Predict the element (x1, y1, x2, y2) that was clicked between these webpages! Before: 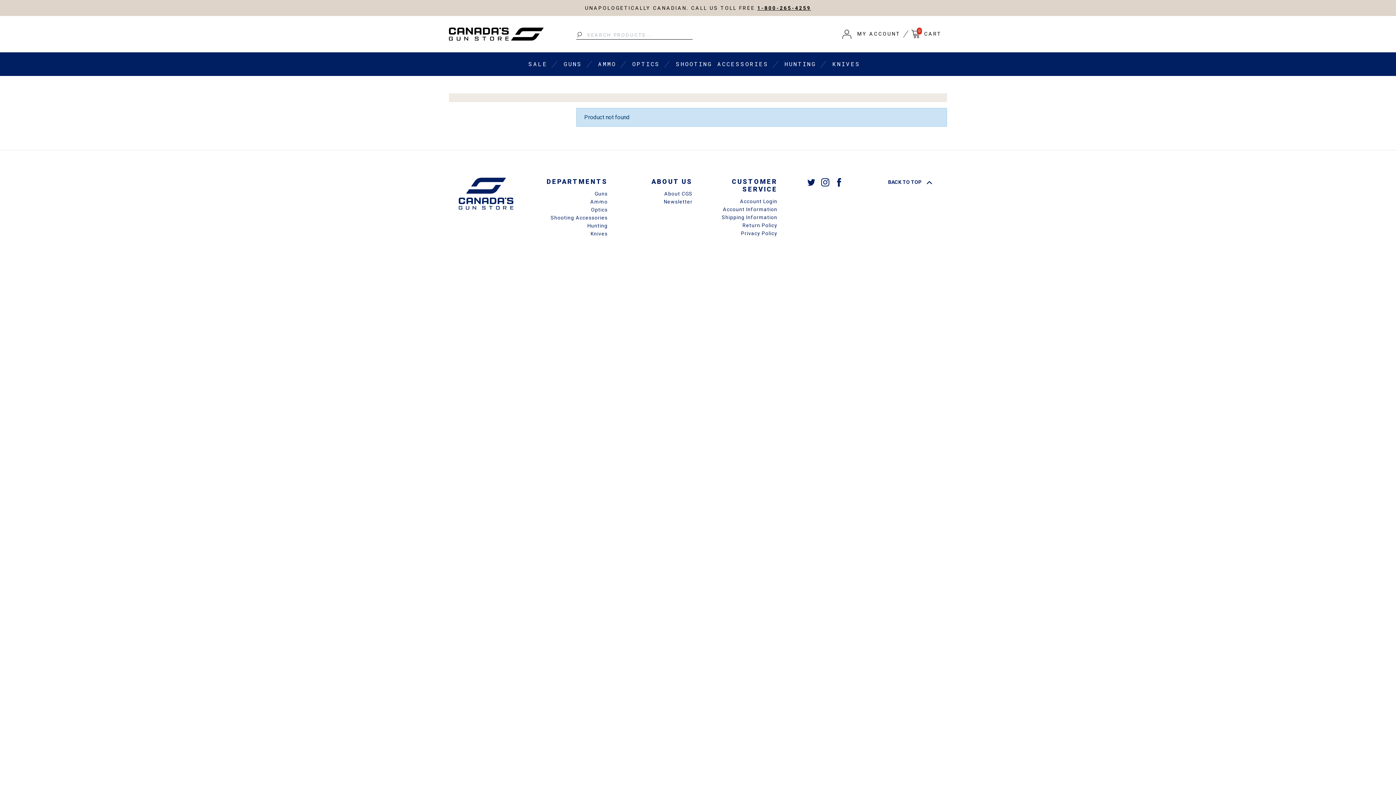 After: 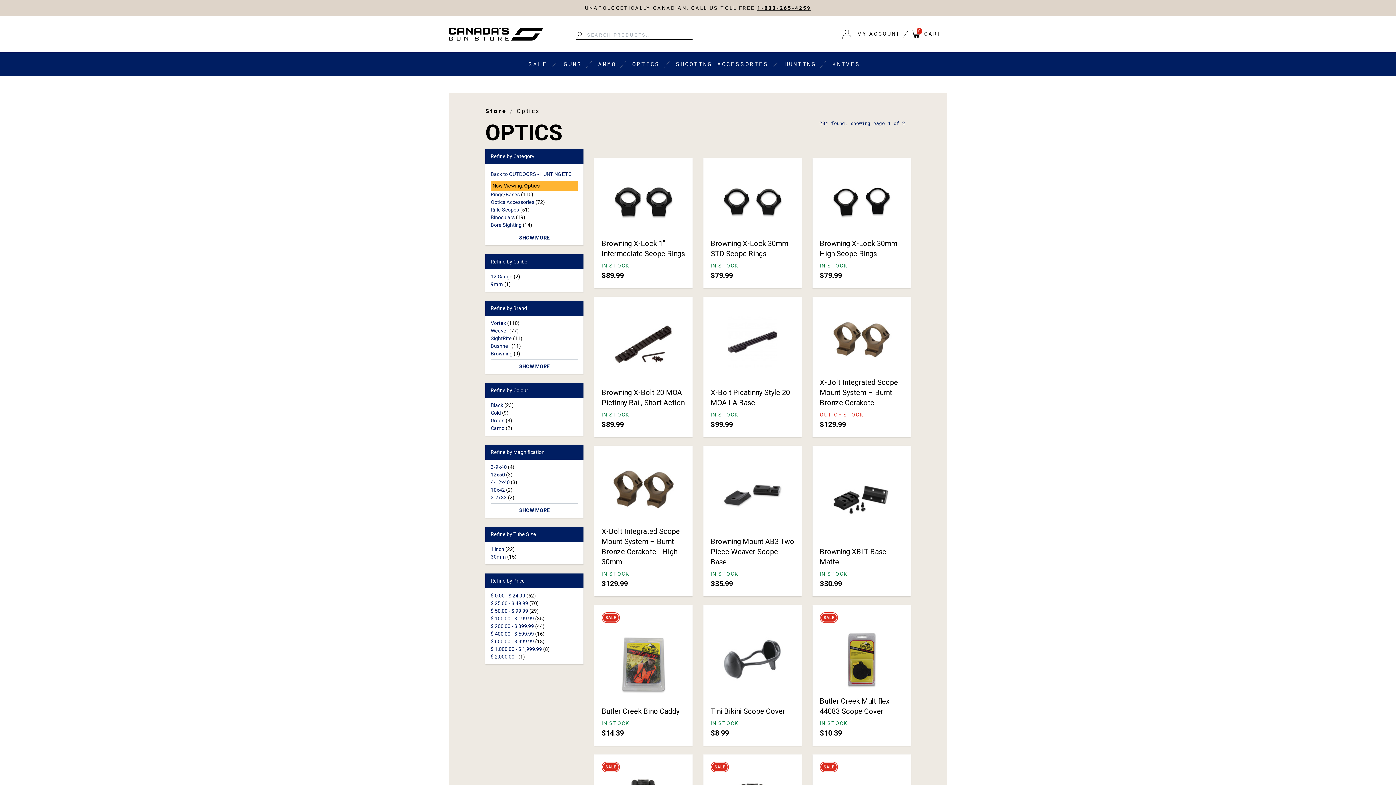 Action: bbox: (632, 60, 660, 67) label: OPTICS